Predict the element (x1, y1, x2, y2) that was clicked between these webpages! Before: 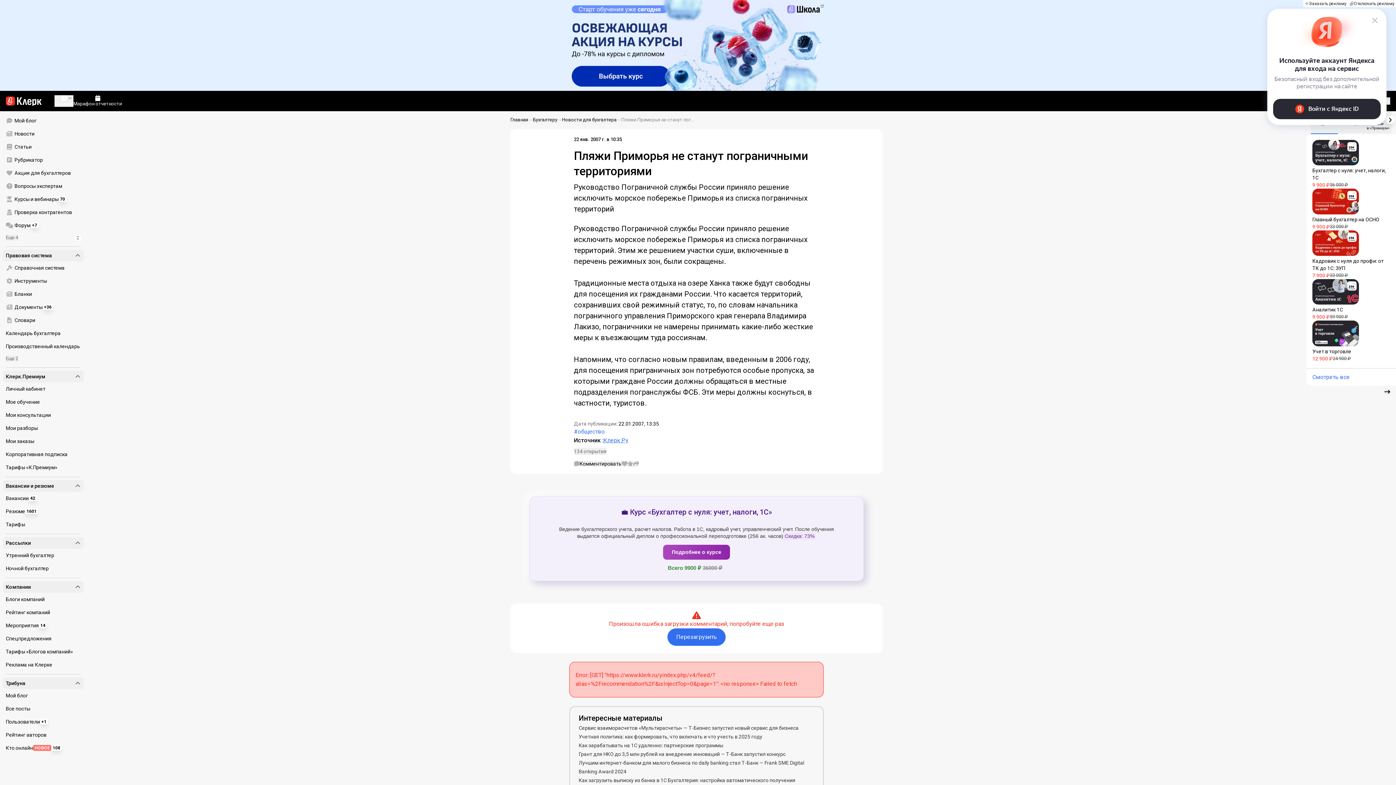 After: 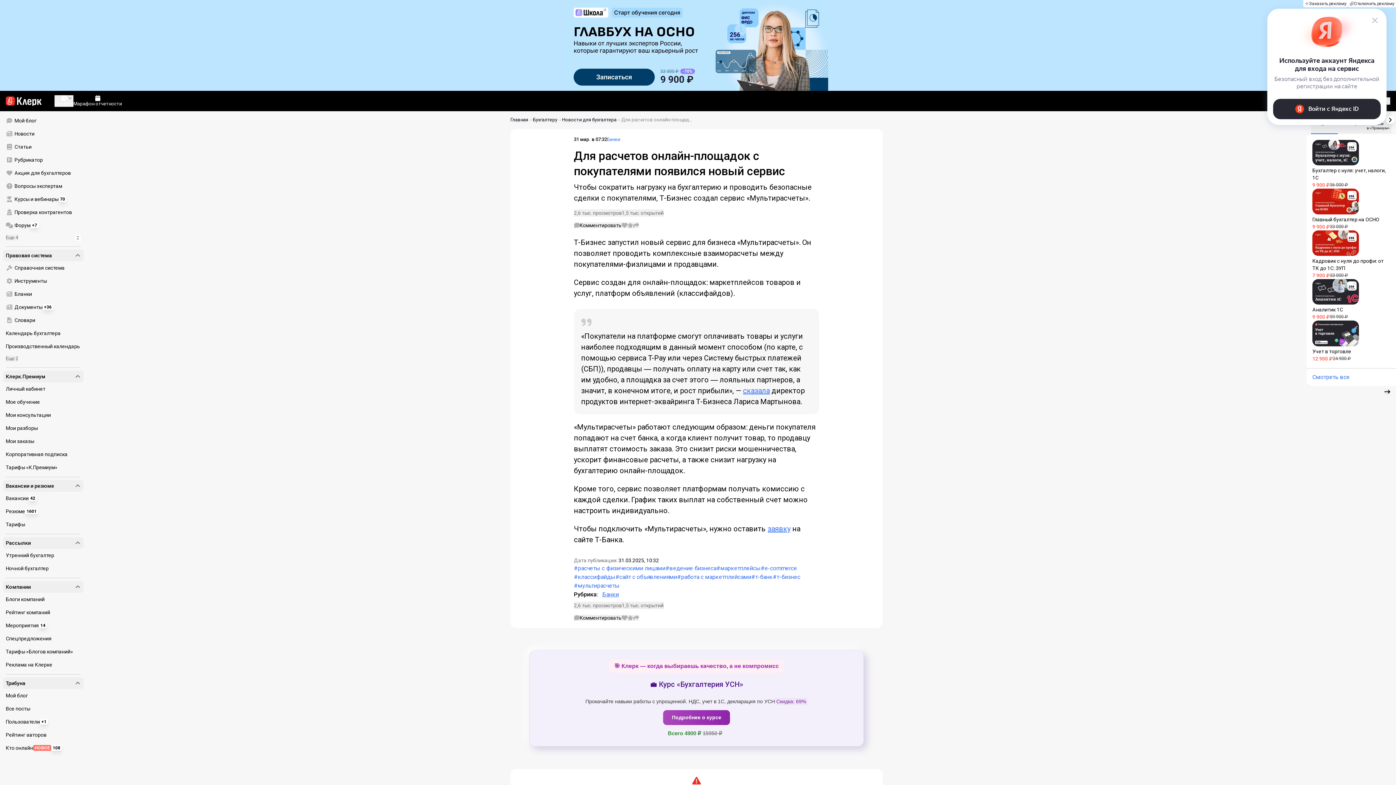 Action: bbox: (578, 725, 798, 731) label: Cервис взаиморасчетов «Мультирасчеты» — Т-Бизнес запустил новый сервис для бизнеса